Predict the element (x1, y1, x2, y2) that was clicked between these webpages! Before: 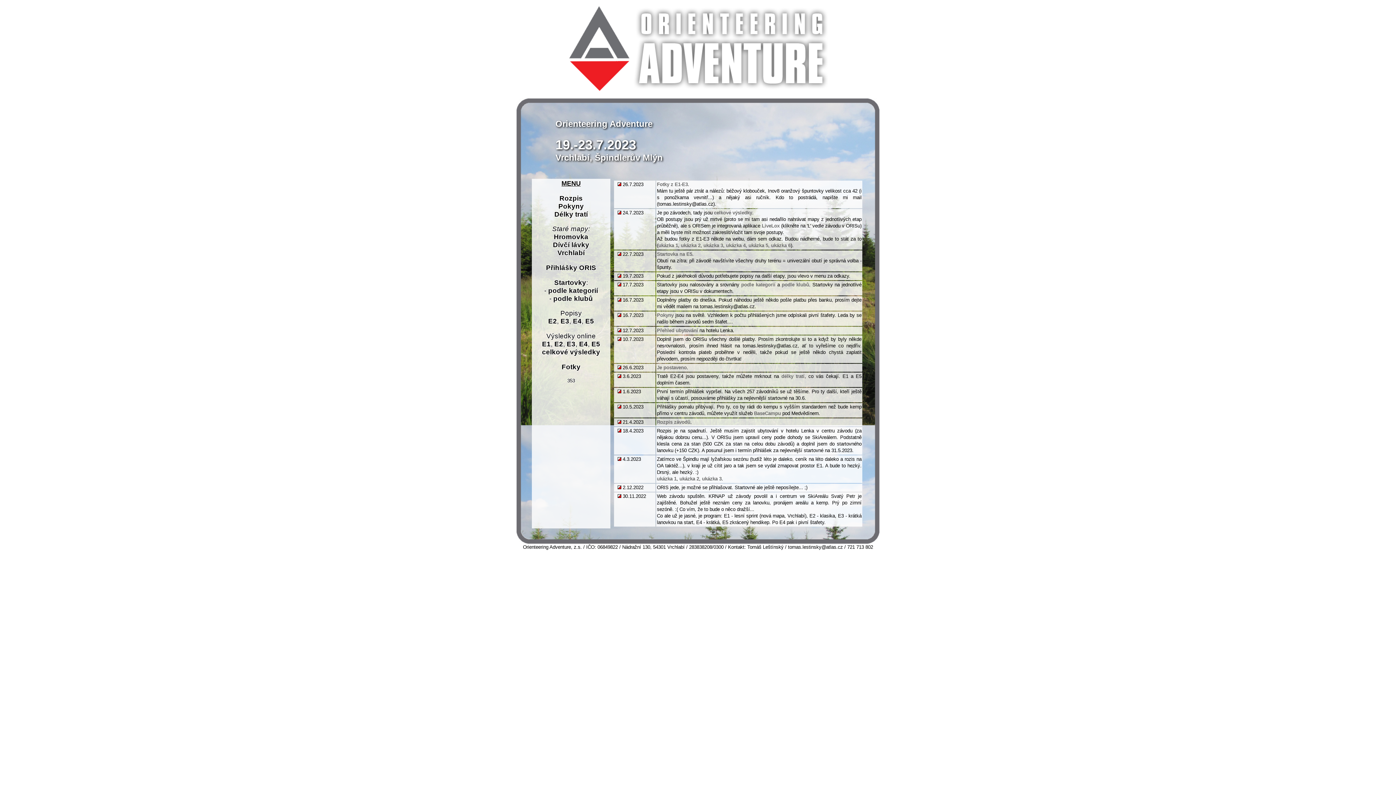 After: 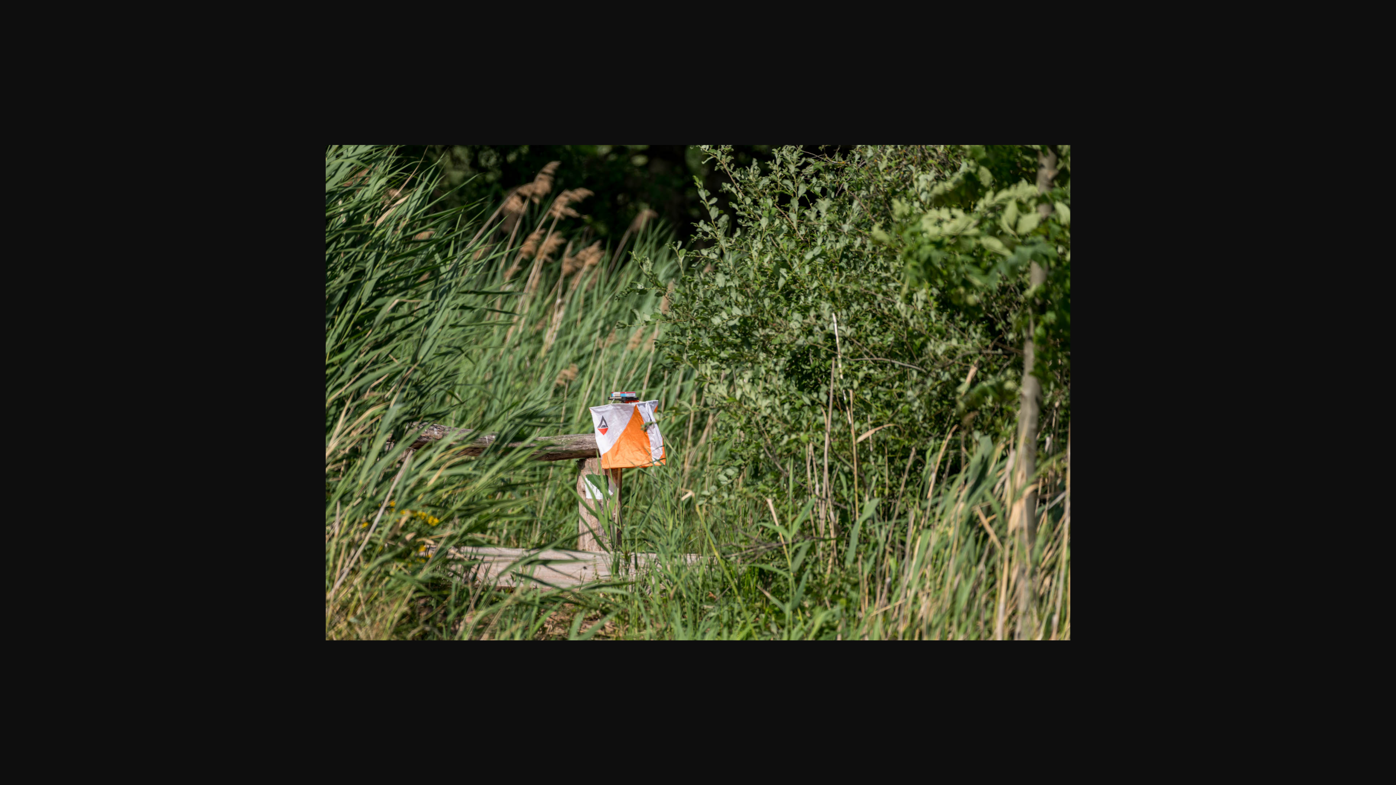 Action: label: ukázka 5 bbox: (748, 242, 768, 248)